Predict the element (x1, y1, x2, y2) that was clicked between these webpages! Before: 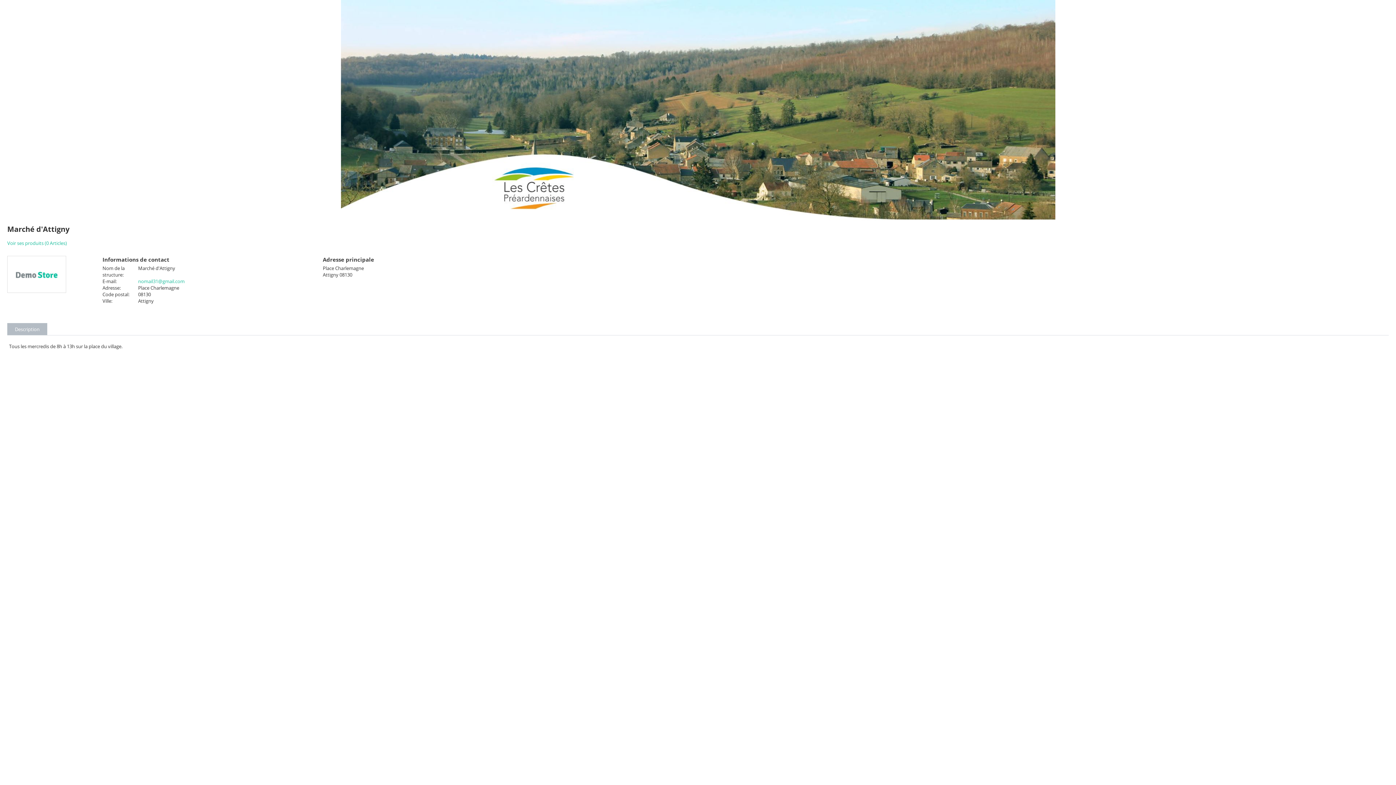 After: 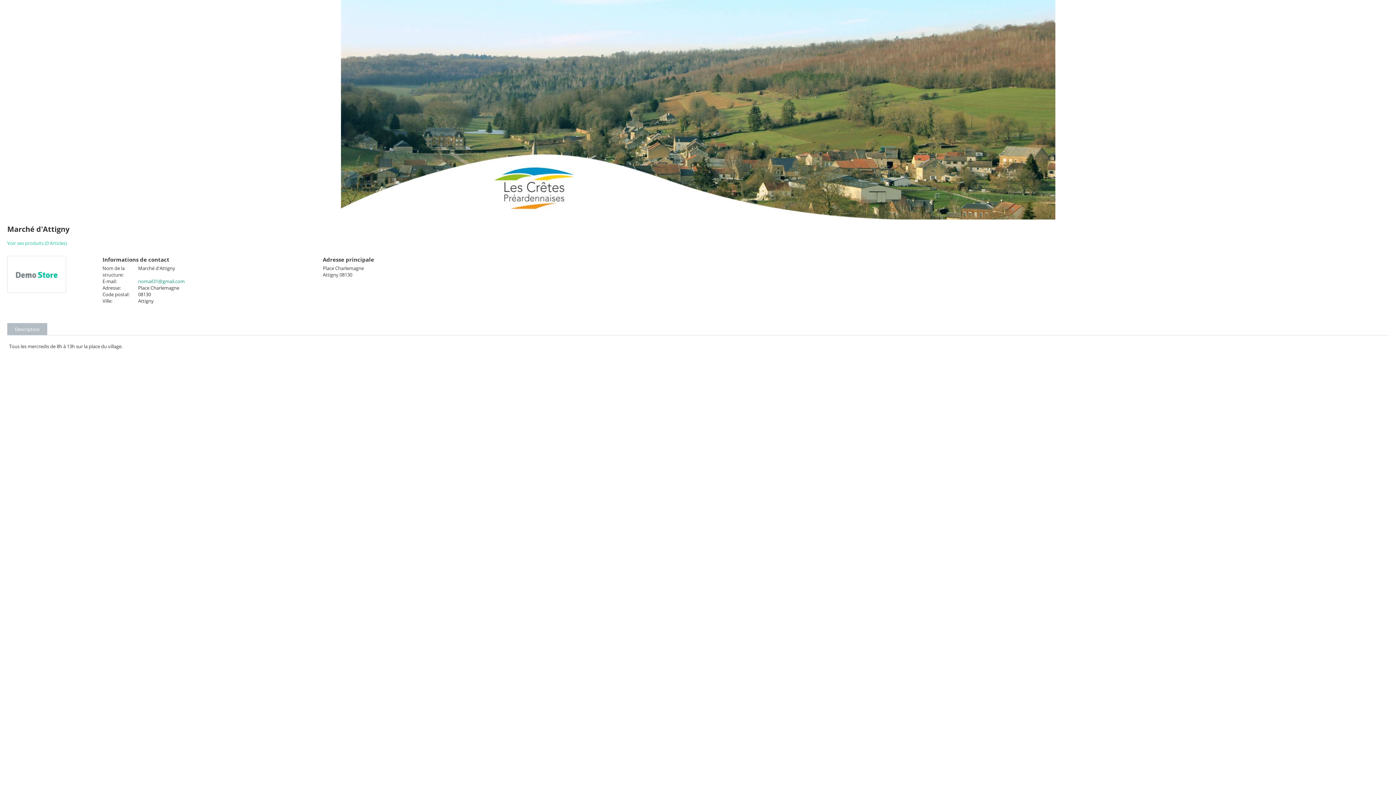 Action: label: nomail31@gmail.com bbox: (138, 278, 184, 284)